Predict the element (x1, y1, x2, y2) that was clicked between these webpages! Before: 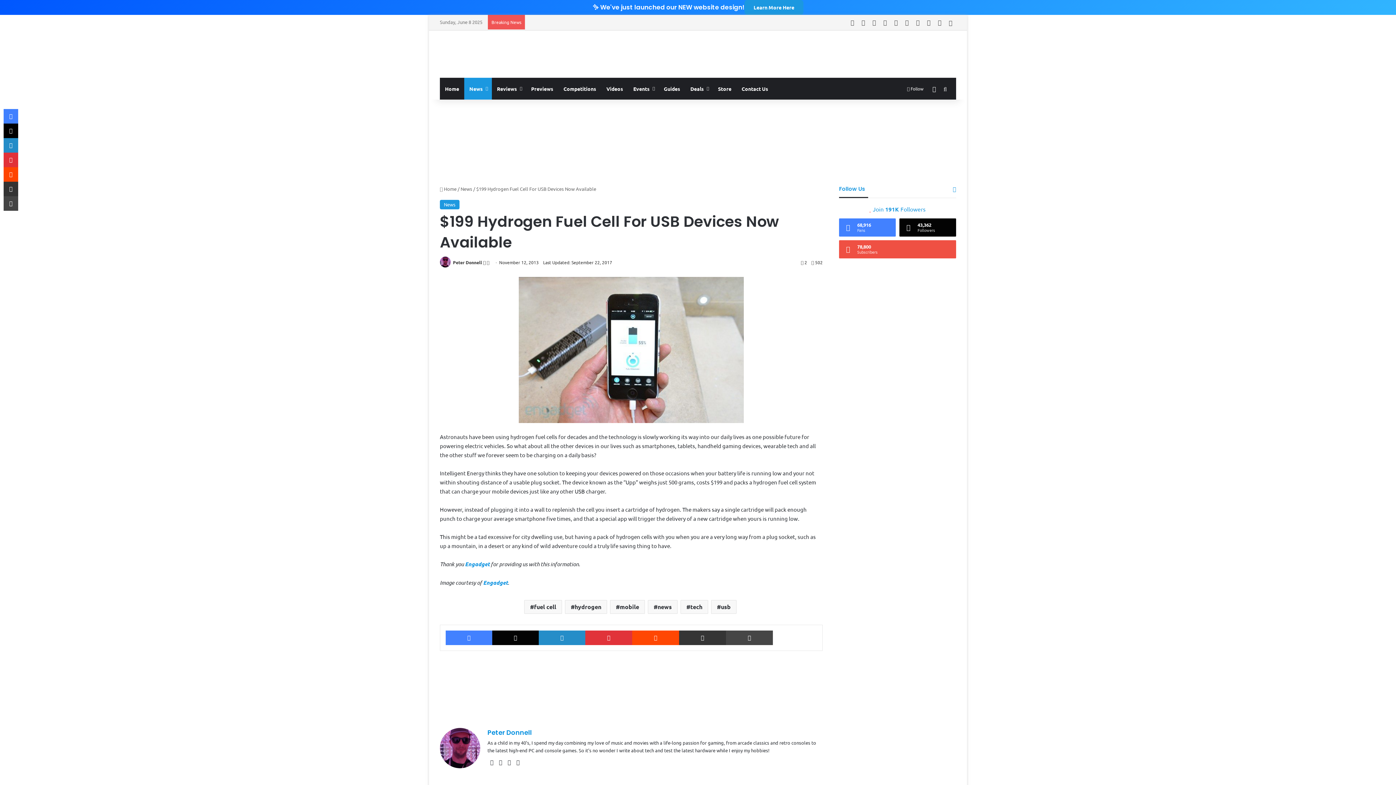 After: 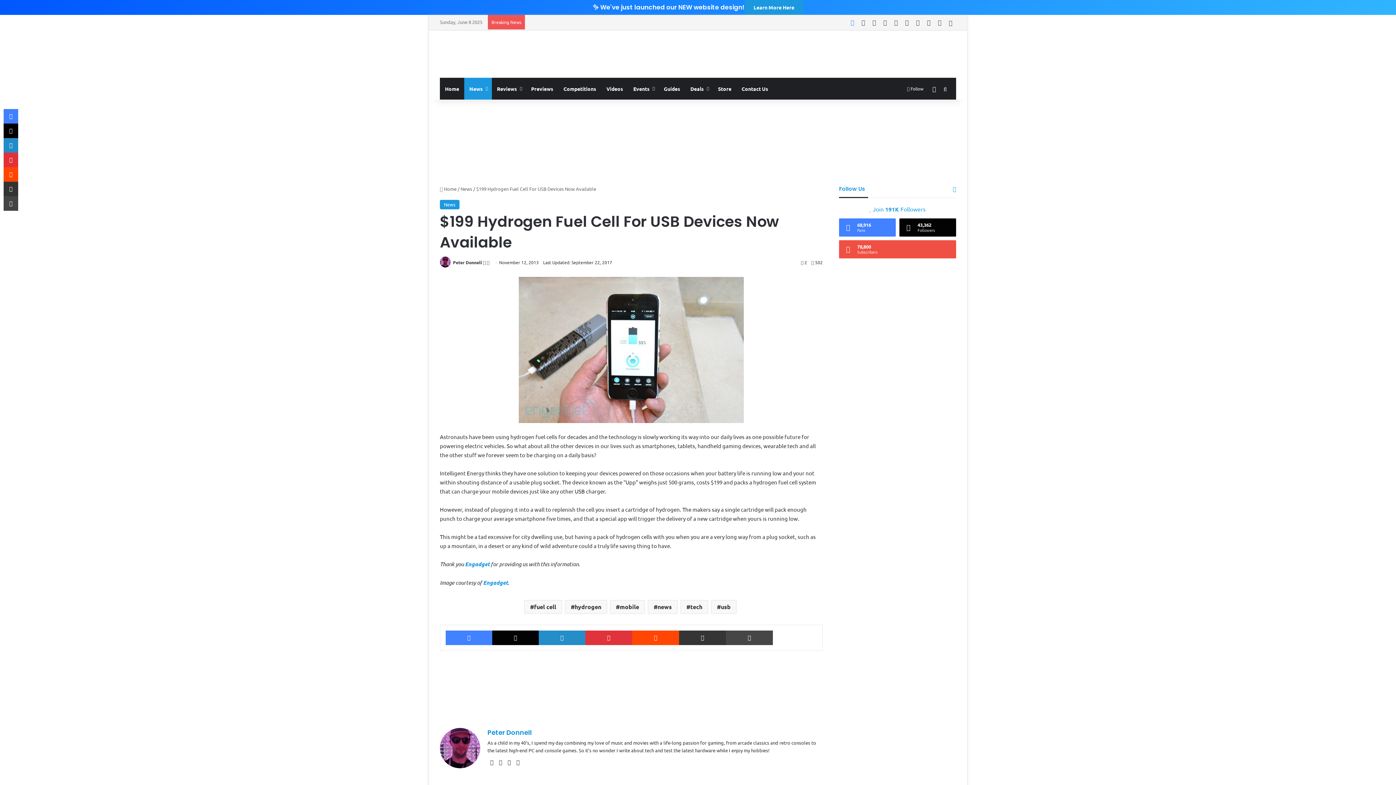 Action: bbox: (847, 14, 858, 30) label: Facebook